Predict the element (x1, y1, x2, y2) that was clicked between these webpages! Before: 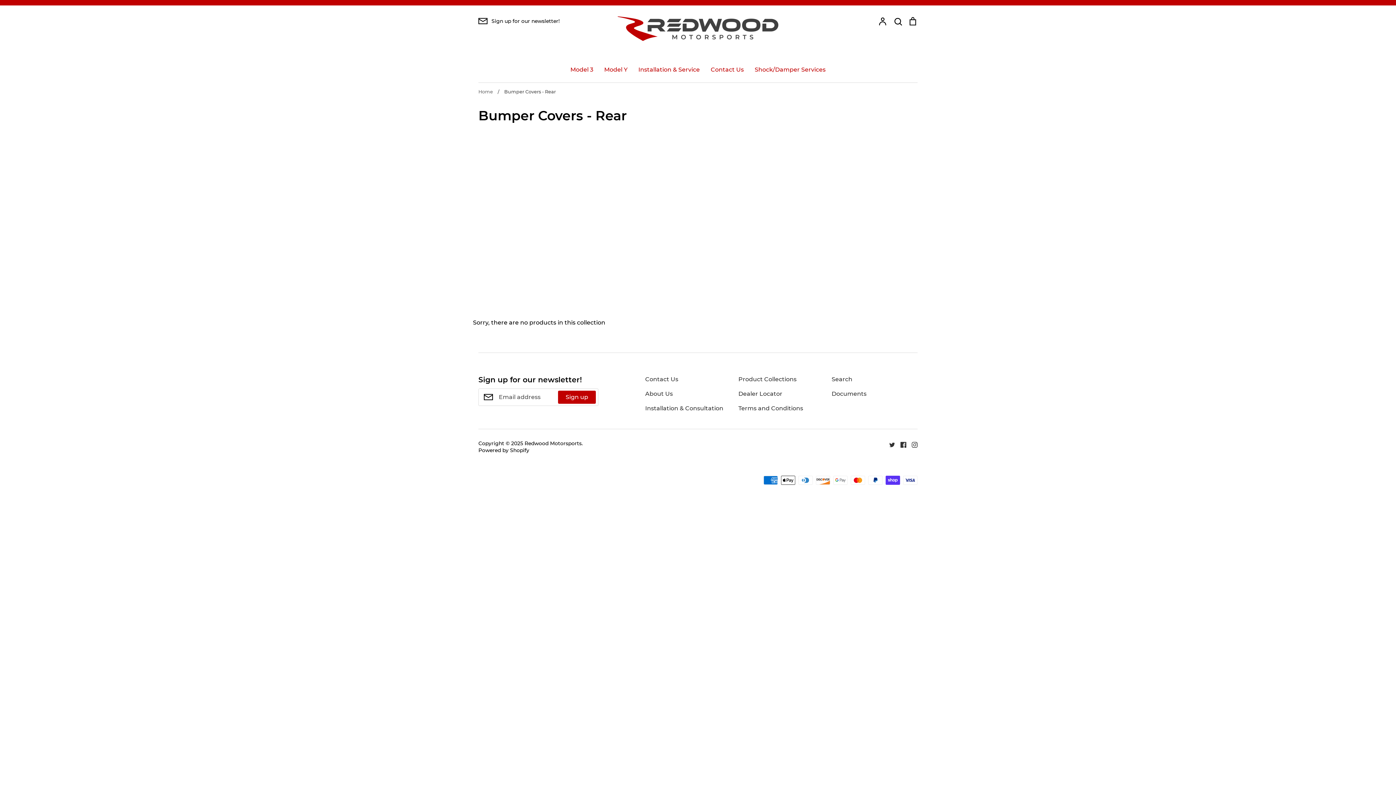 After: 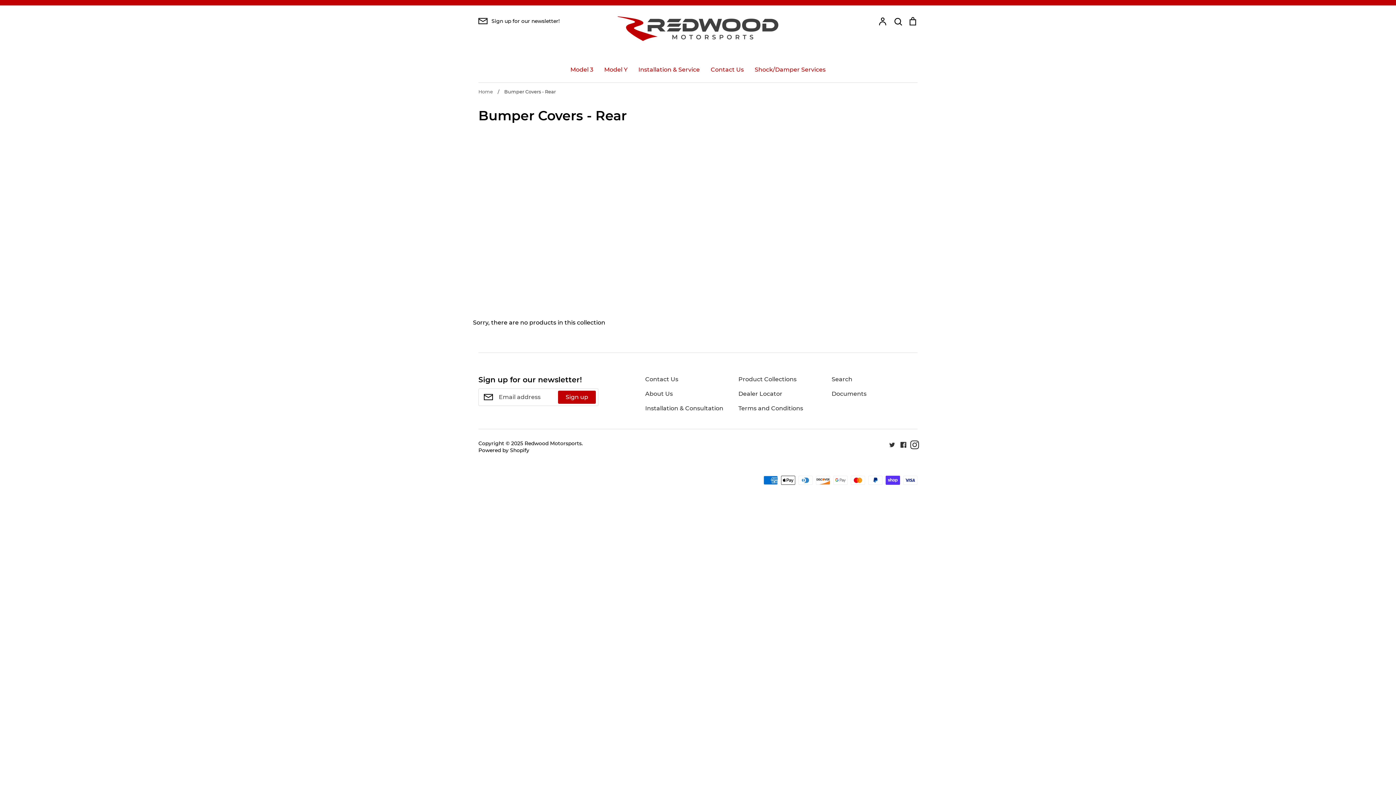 Action: label: Instagram bbox: (906, 441, 917, 448)